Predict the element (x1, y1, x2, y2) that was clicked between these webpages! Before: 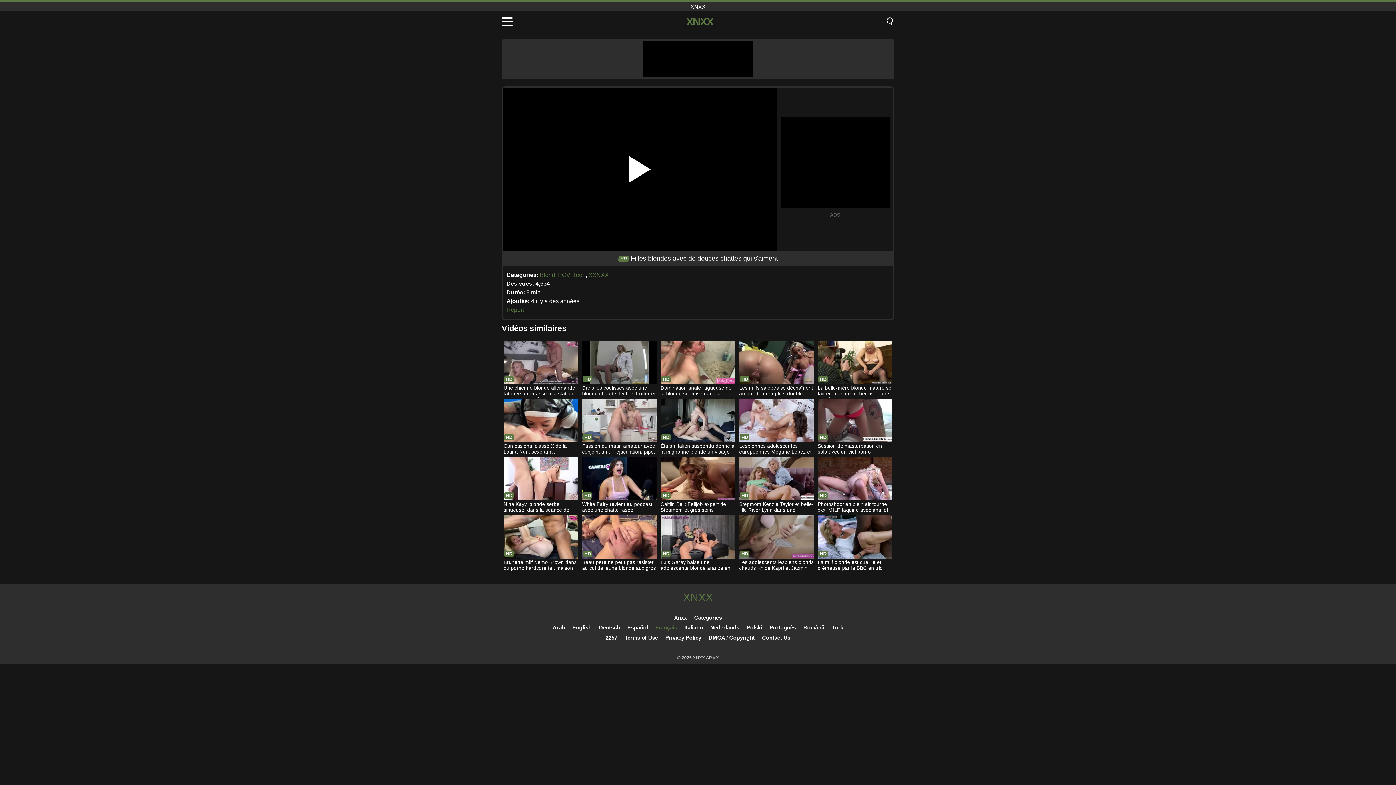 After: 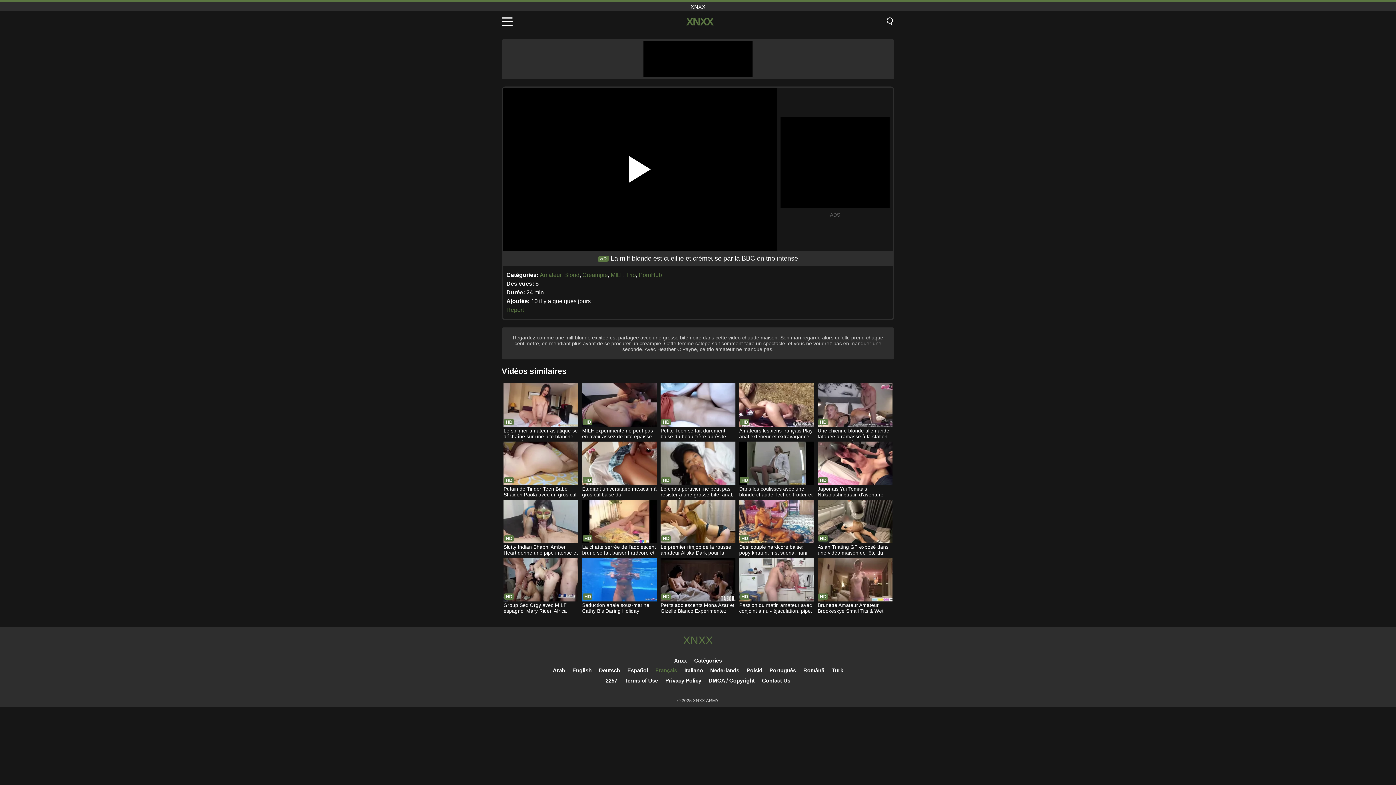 Action: label: La milf blonde est cueillie et crémeuse par la BBC en trio intense bbox: (817, 515, 892, 572)